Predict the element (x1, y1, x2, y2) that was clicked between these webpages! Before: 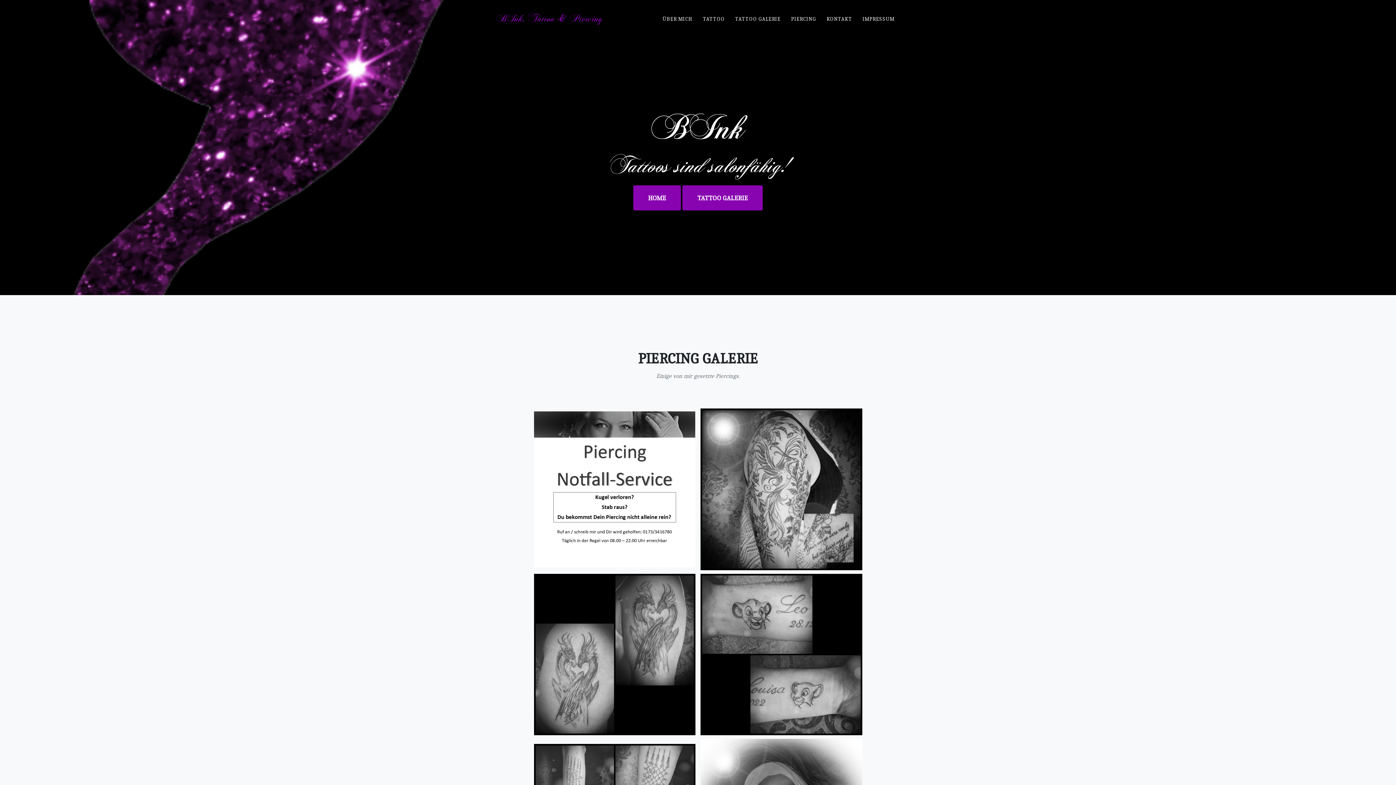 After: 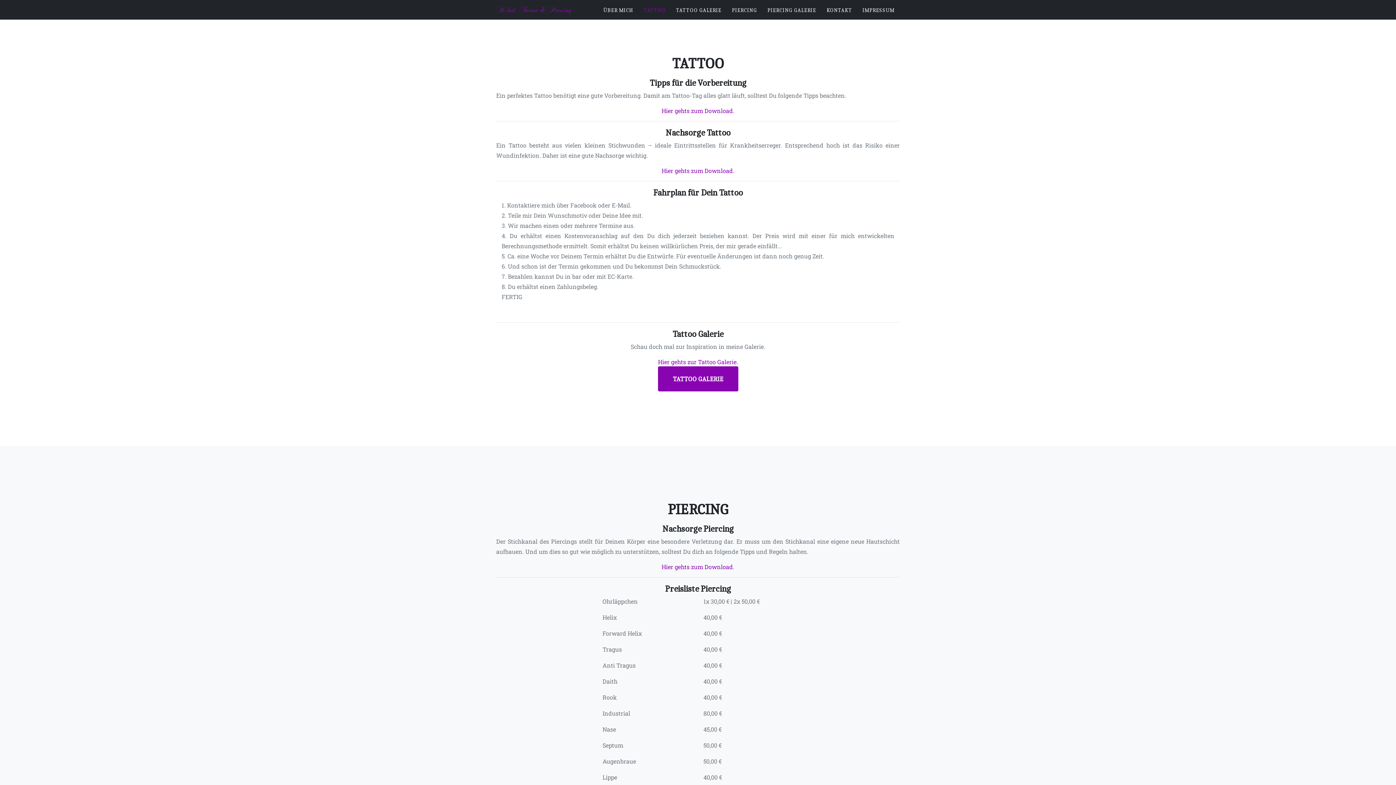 Action: bbox: (697, 9, 730, 28) label: TATTOO